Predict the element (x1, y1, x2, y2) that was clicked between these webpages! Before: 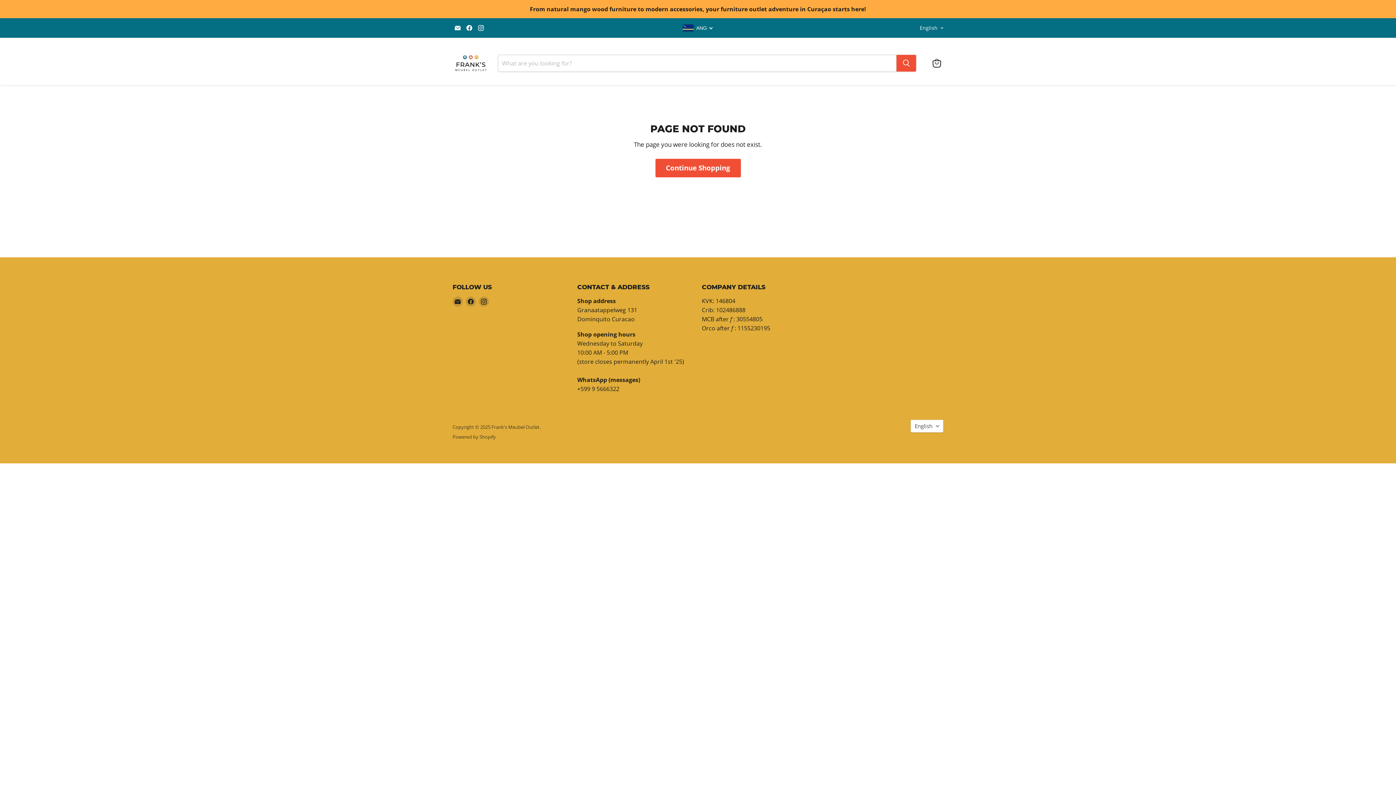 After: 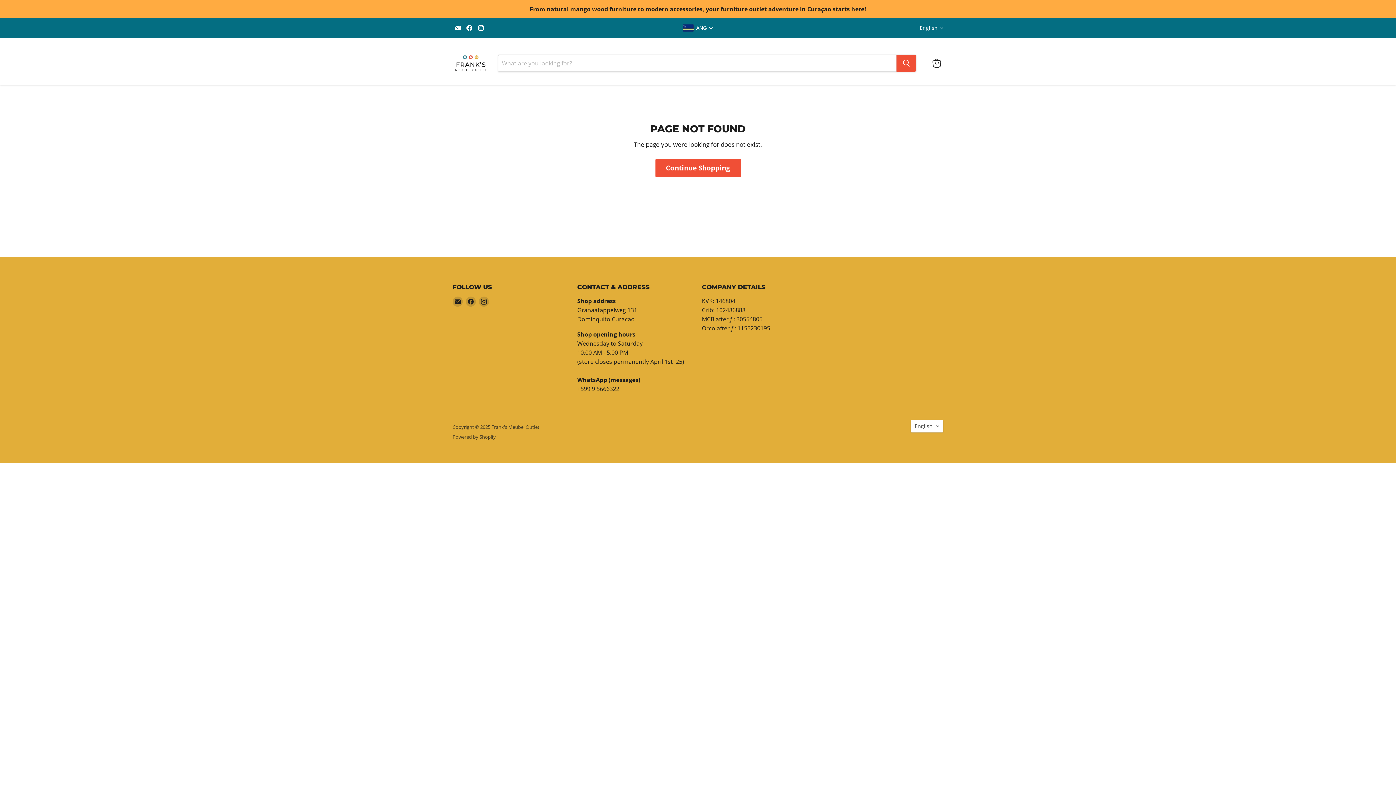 Action: label: Email Frank's Meubel Outlet bbox: (452, 22, 462, 32)